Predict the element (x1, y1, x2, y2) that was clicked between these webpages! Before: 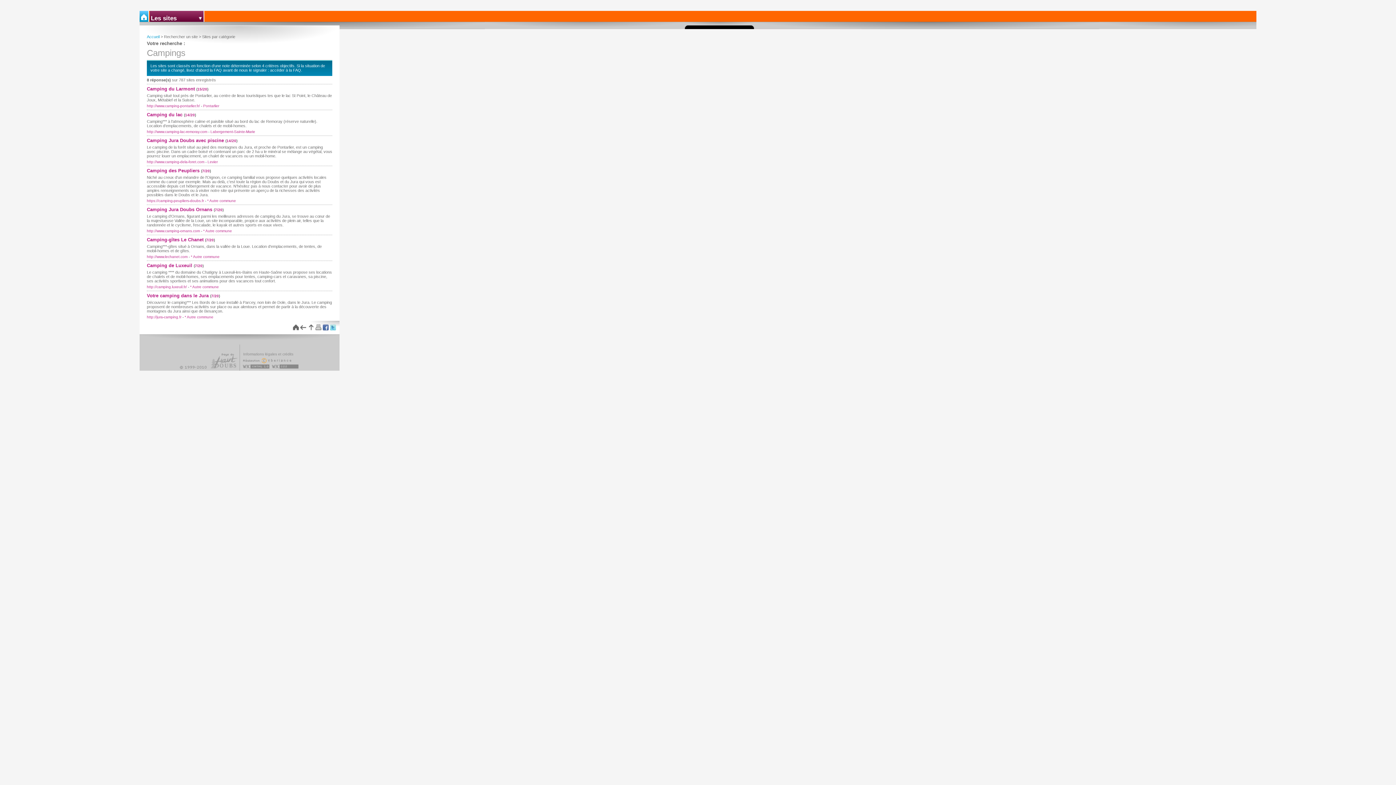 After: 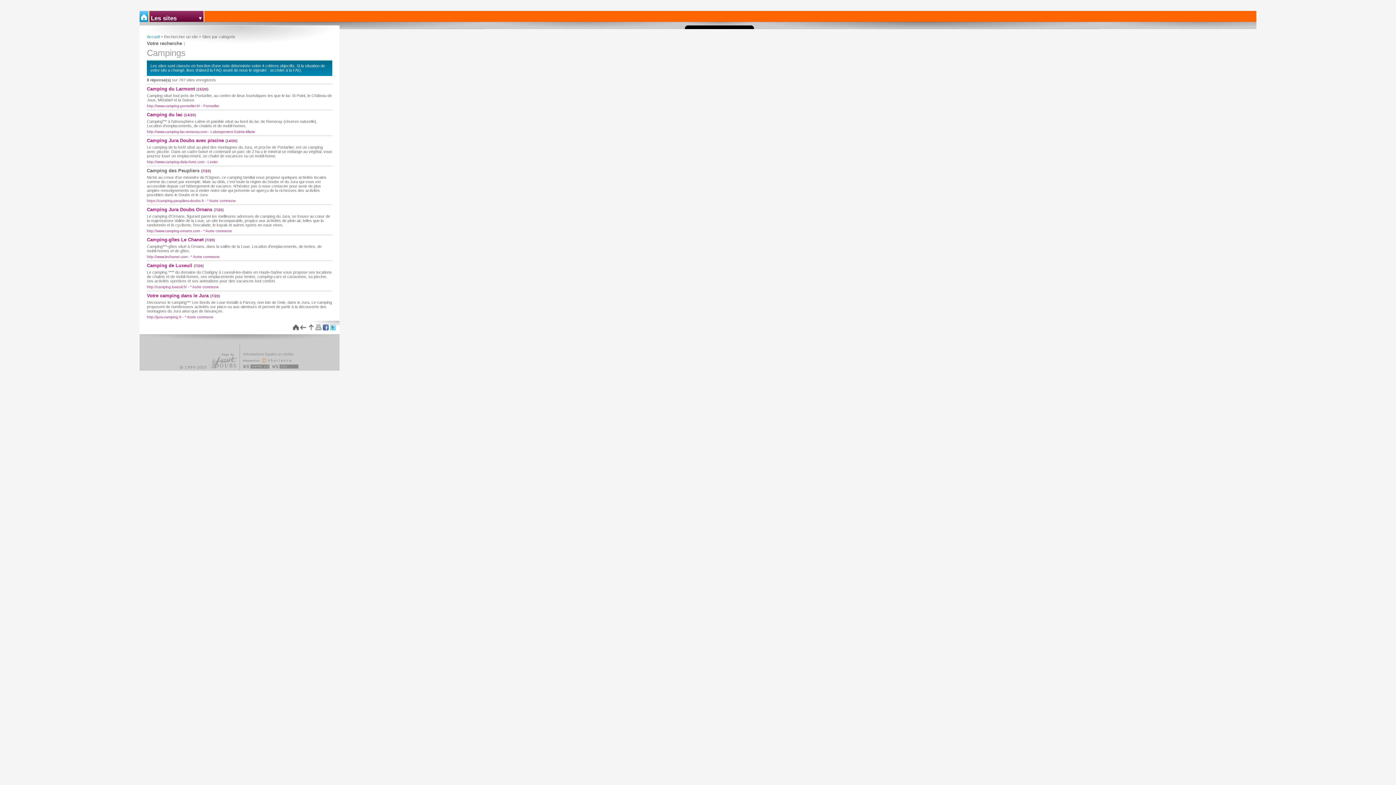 Action: label: Camping des Peupliers bbox: (146, 168, 199, 173)